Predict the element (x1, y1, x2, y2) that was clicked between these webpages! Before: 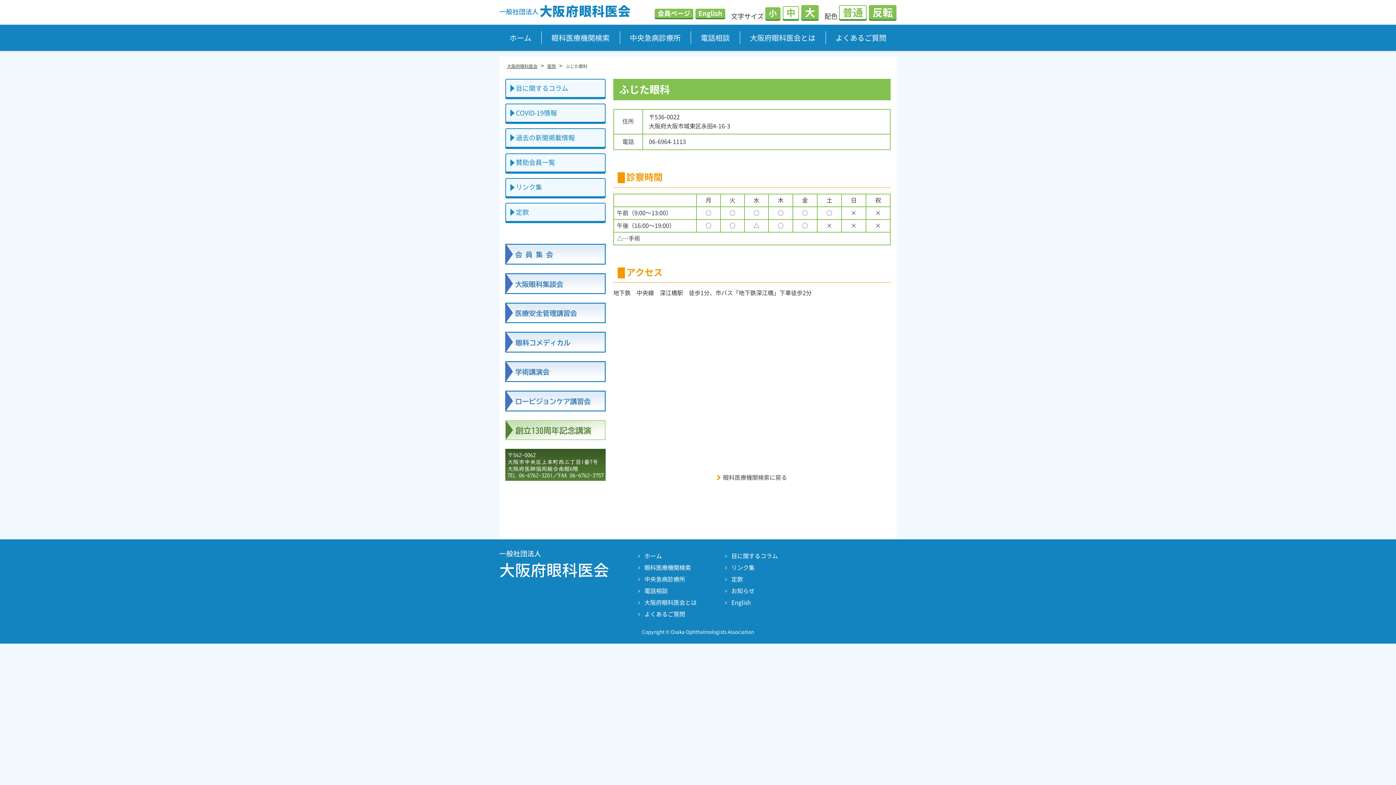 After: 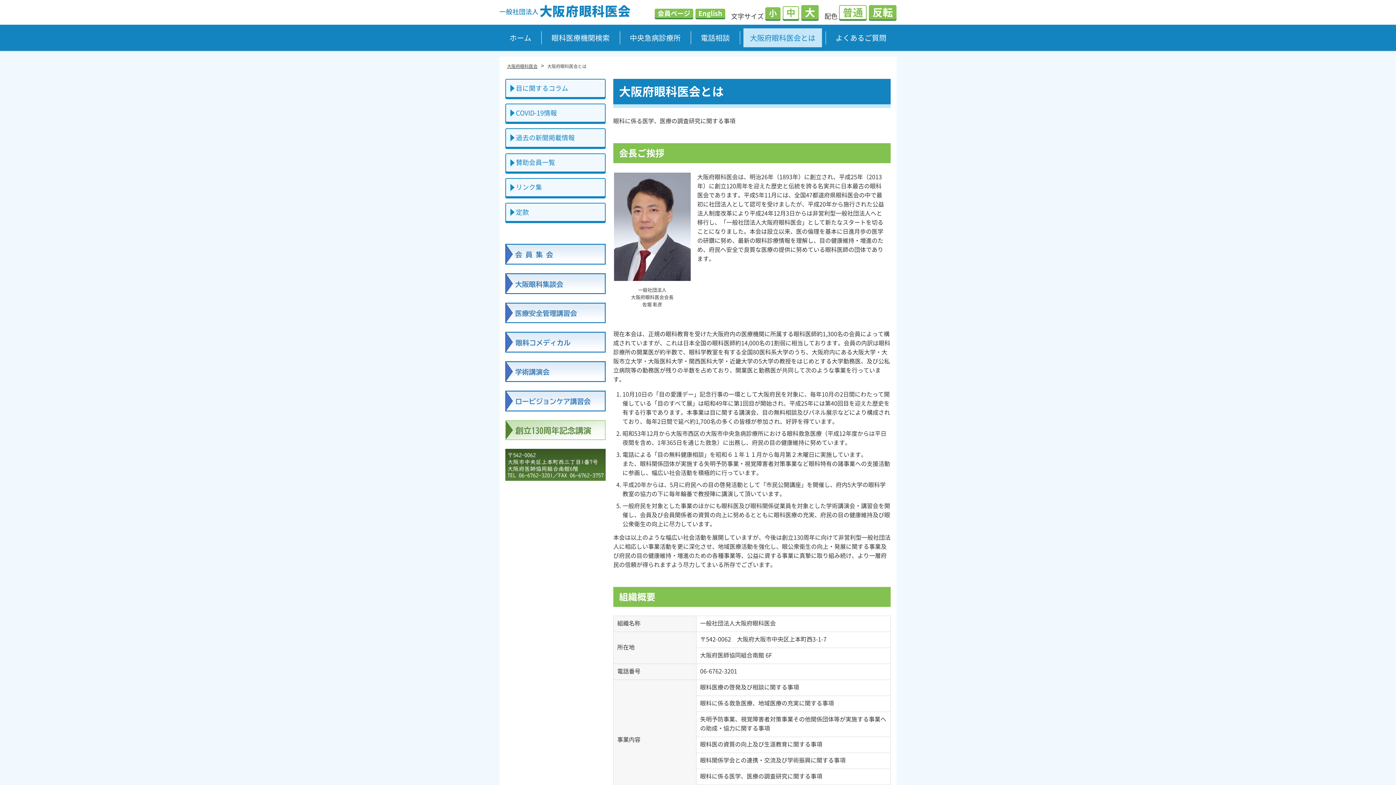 Action: bbox: (635, 597, 722, 608) label: 大阪府眼科医会とは